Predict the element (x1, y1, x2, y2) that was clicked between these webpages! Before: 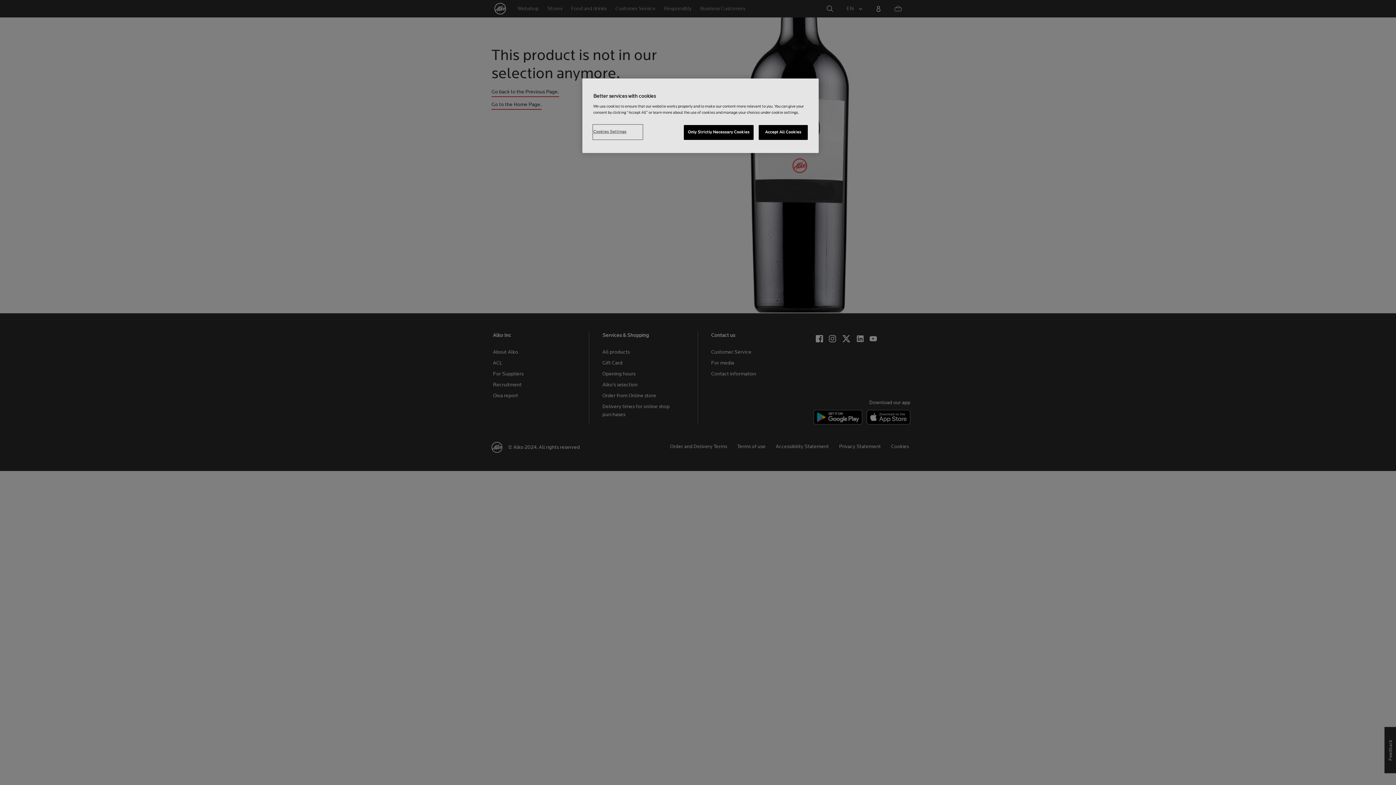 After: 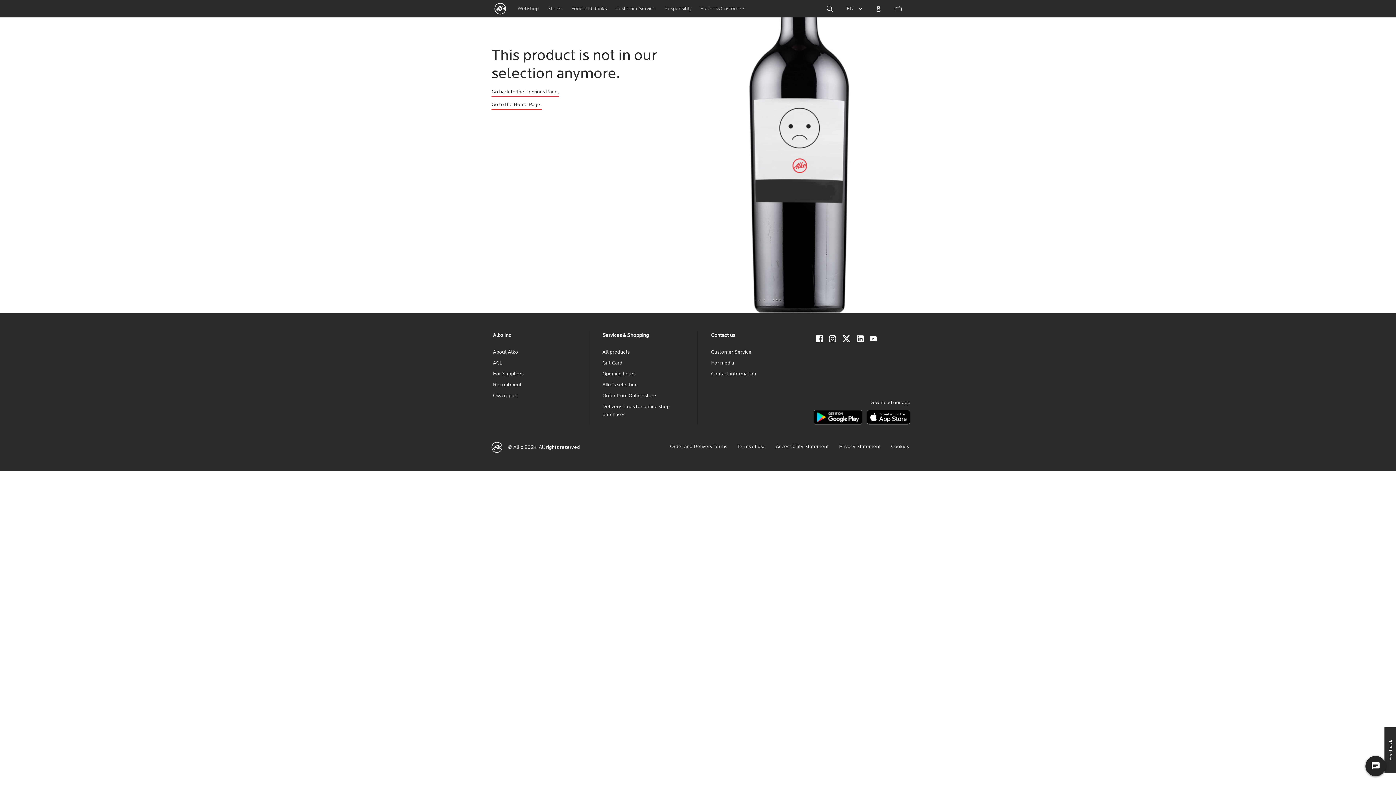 Action: label: Accept All Cookies bbox: (758, 125, 808, 140)